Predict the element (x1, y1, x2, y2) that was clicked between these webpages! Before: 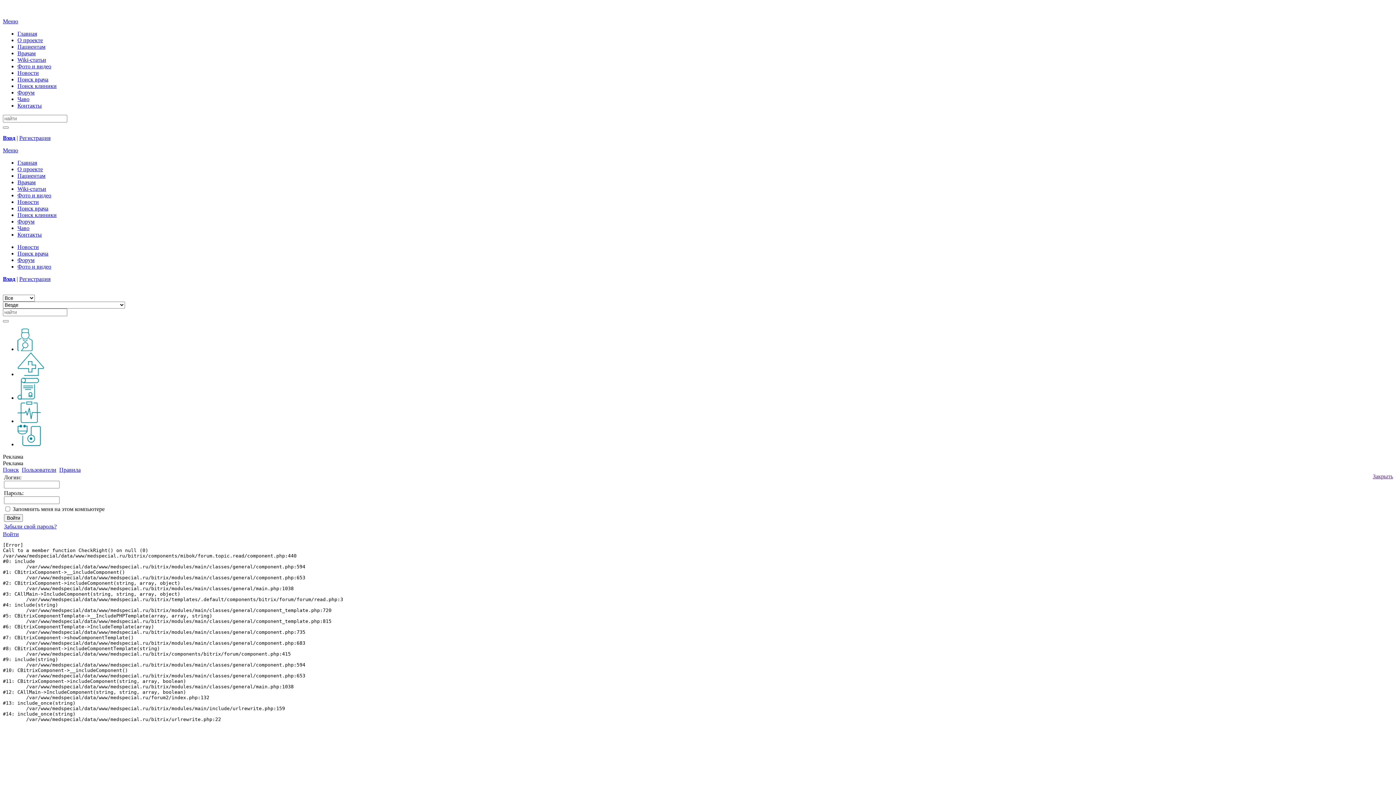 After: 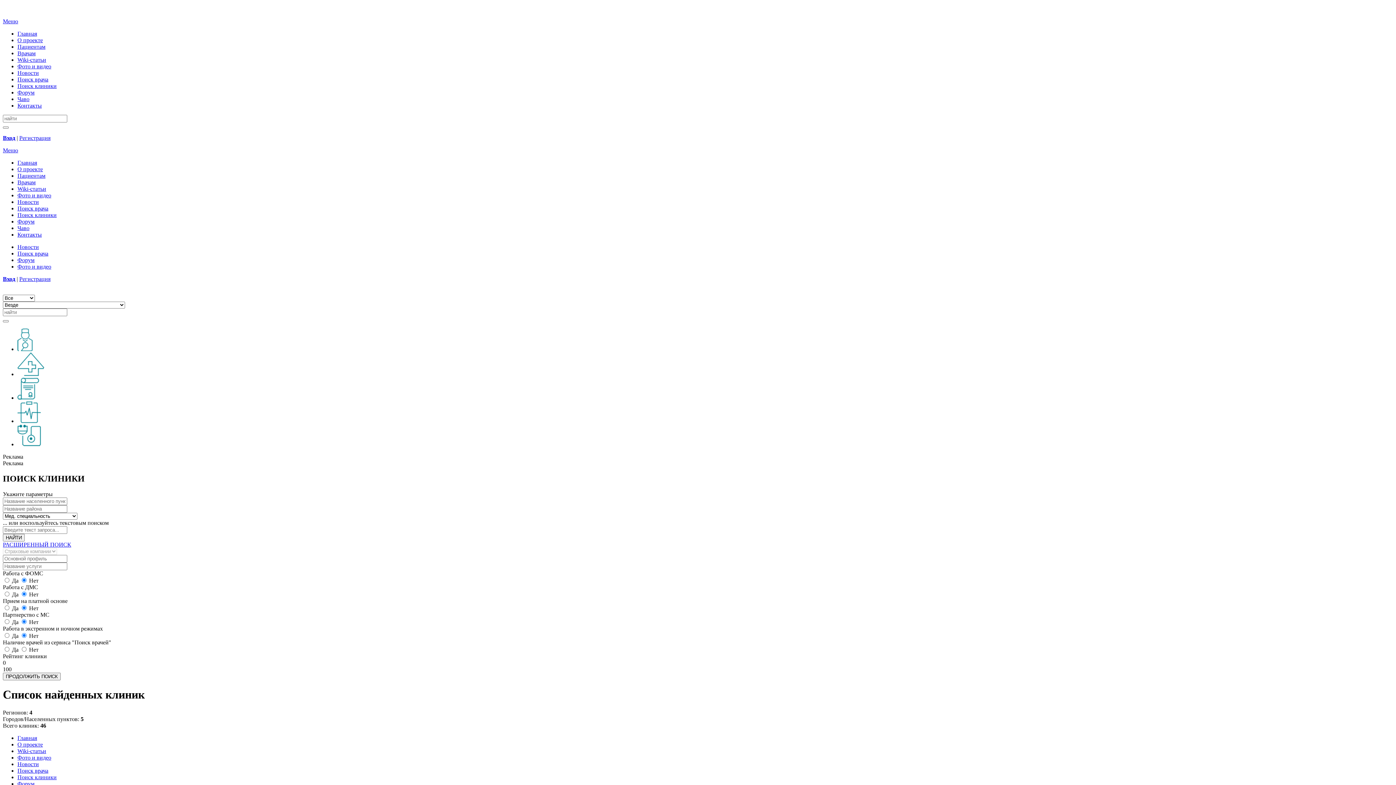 Action: label: Поиск клиники bbox: (17, 82, 56, 89)